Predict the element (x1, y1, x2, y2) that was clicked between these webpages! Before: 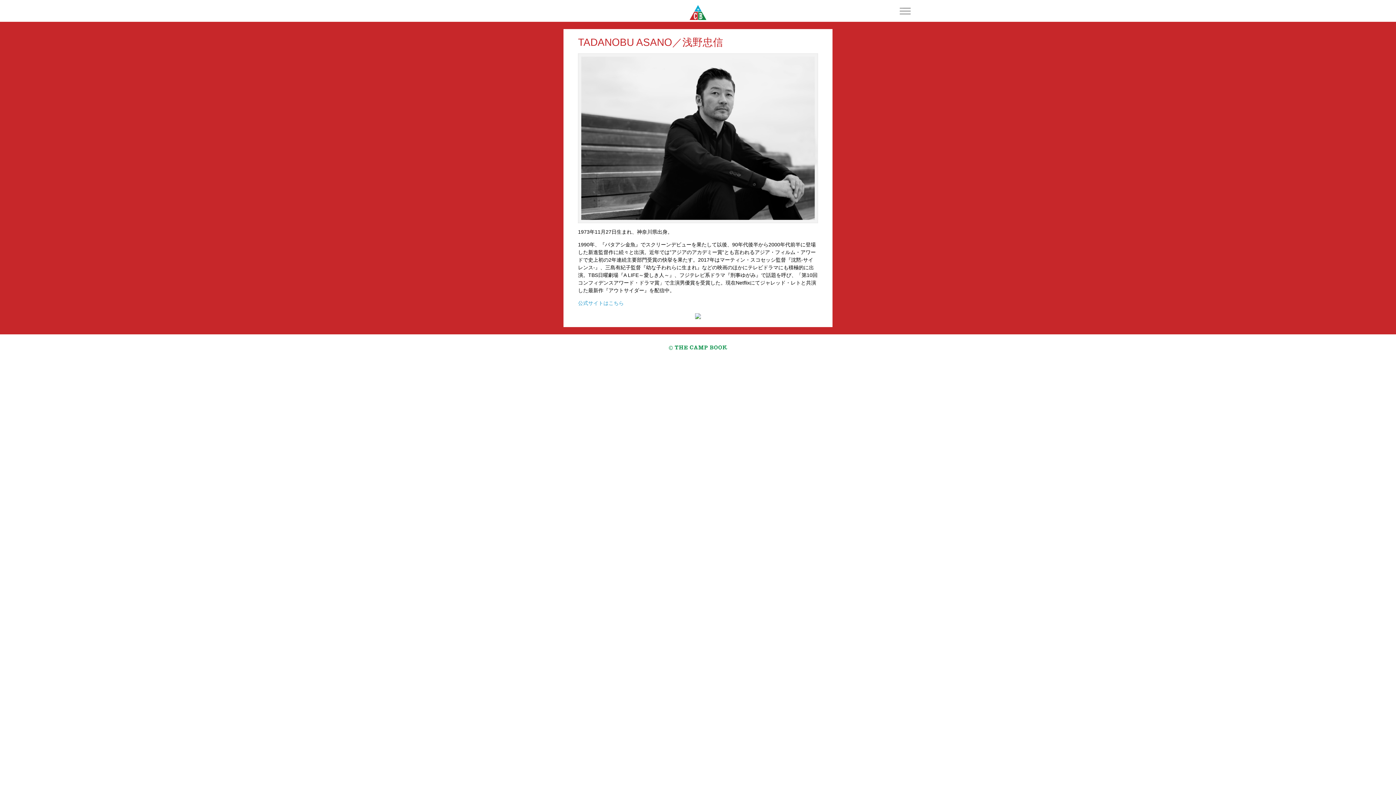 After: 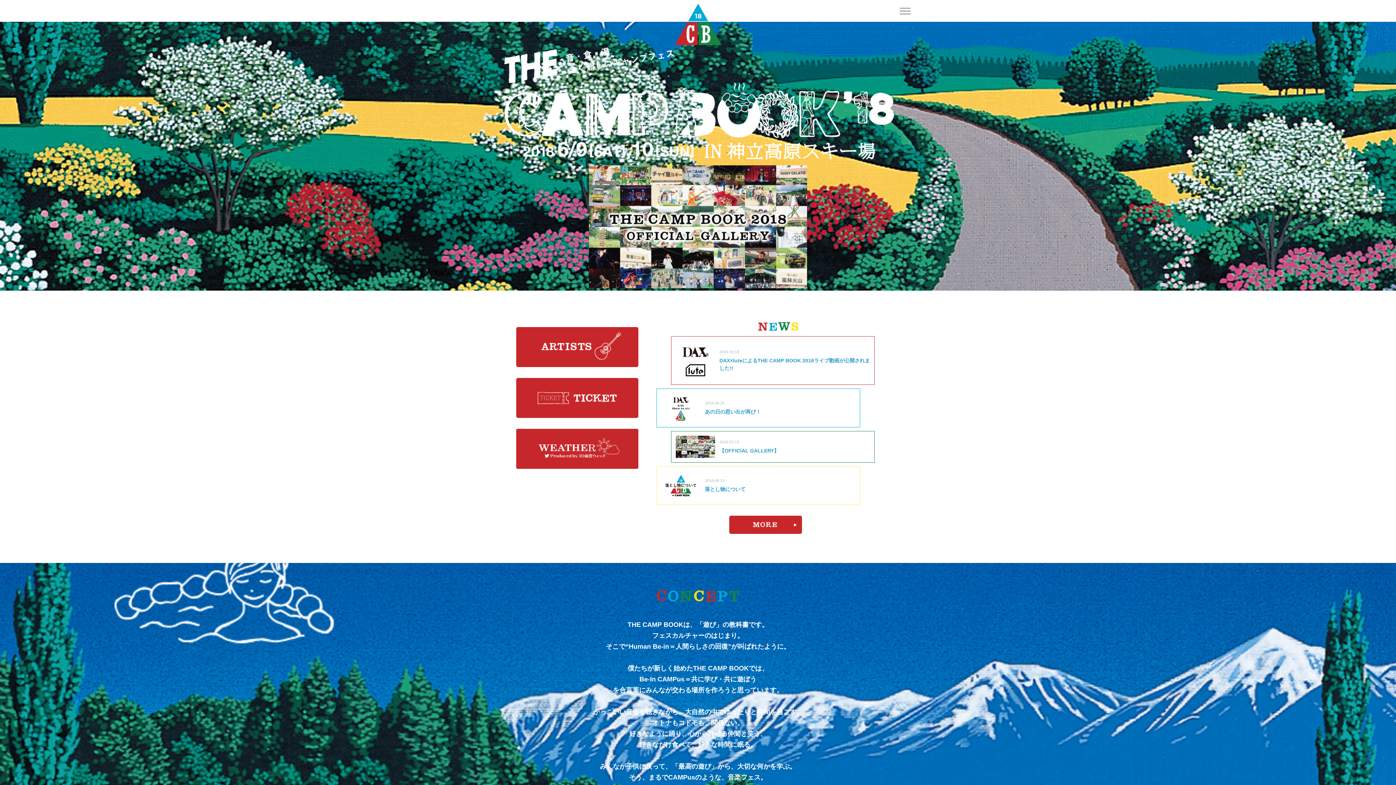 Action: bbox: (689, 5, 706, 20)